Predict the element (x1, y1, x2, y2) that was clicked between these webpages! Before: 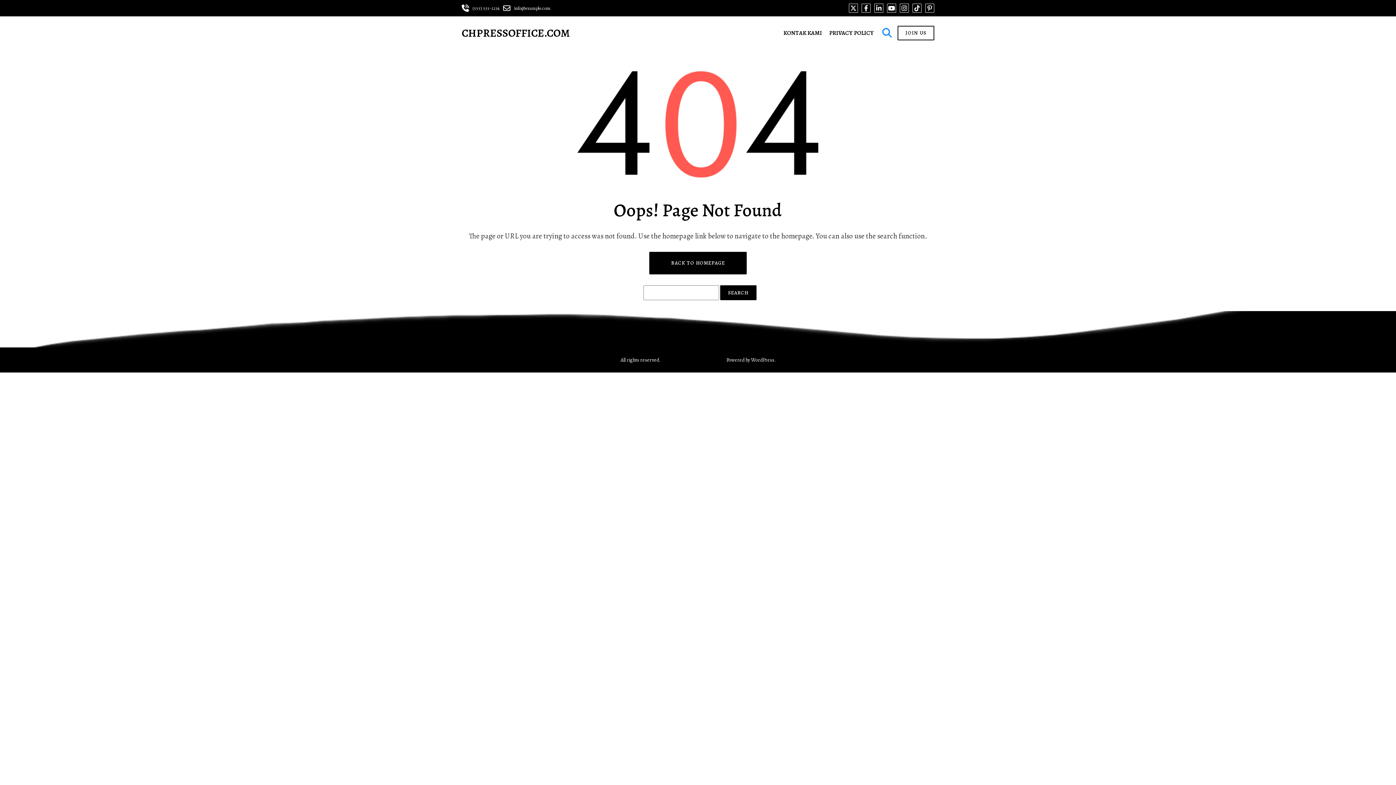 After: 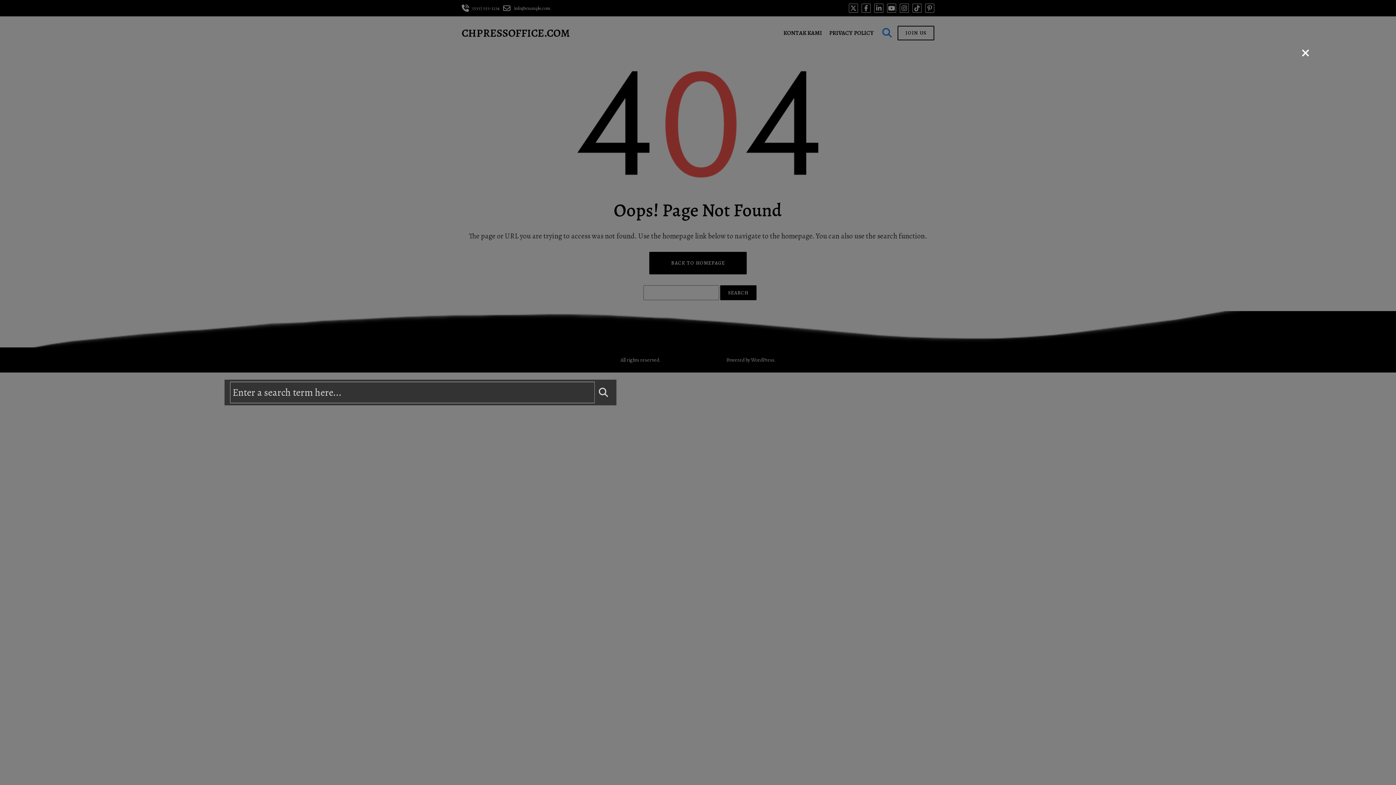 Action: bbox: (880, 27, 894, 38)